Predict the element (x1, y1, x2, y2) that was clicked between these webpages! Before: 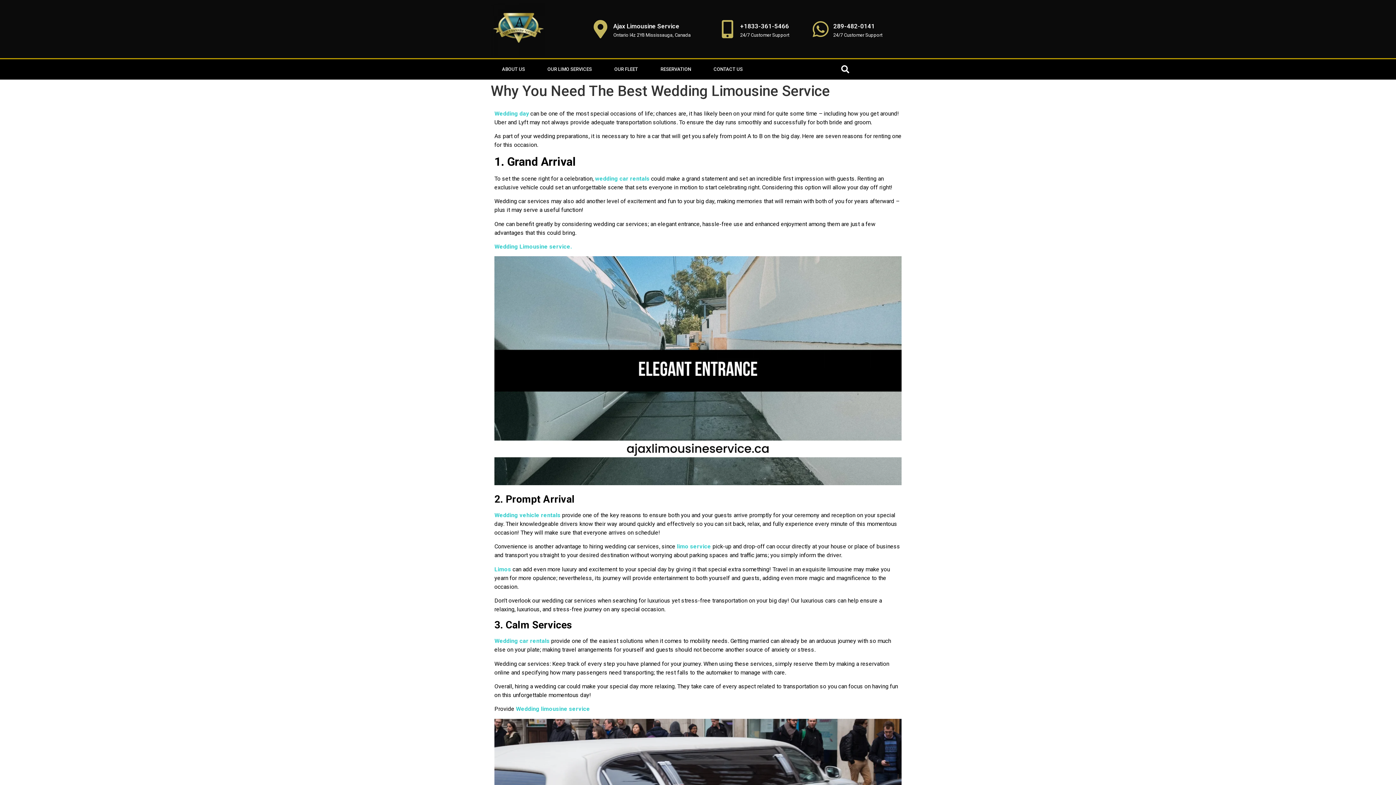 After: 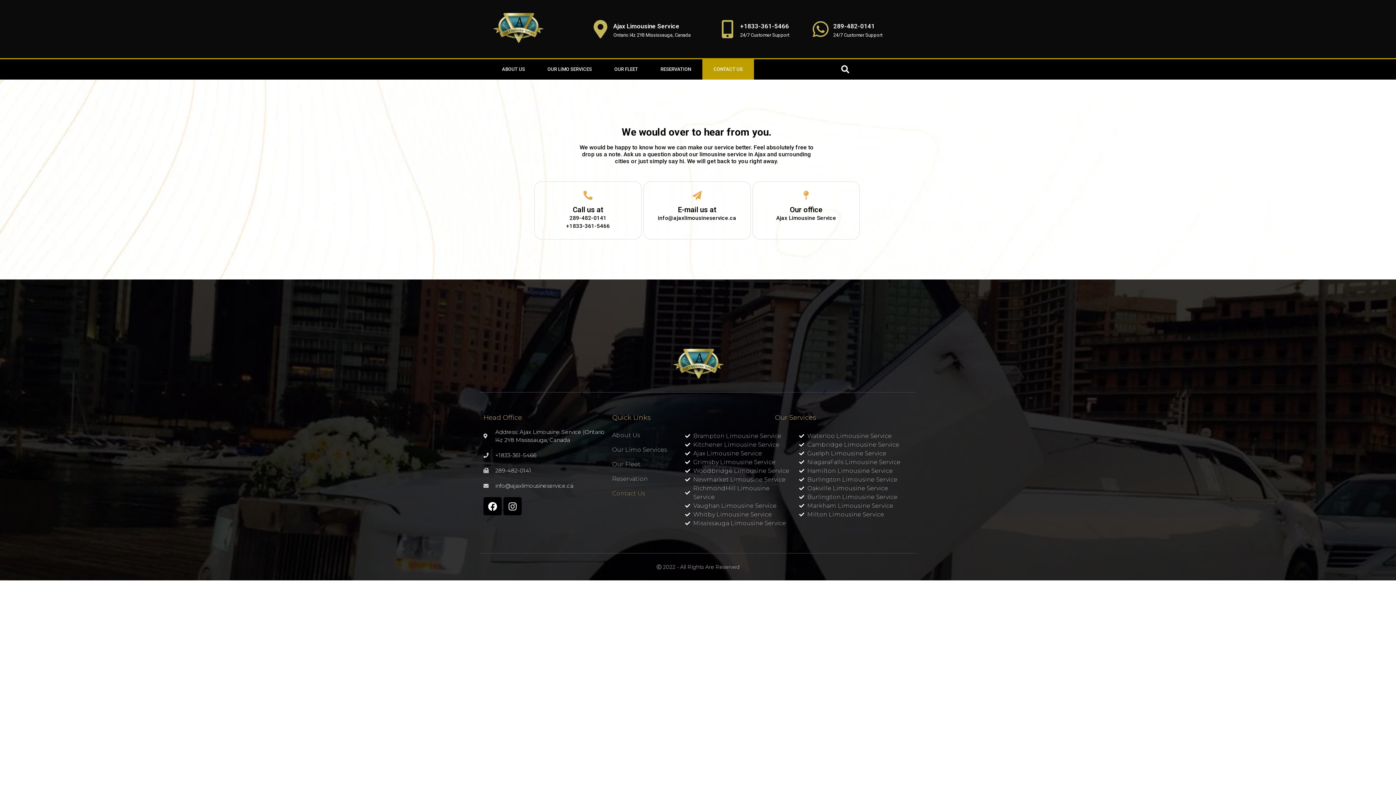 Action: bbox: (702, 59, 754, 79) label: CONTACT US